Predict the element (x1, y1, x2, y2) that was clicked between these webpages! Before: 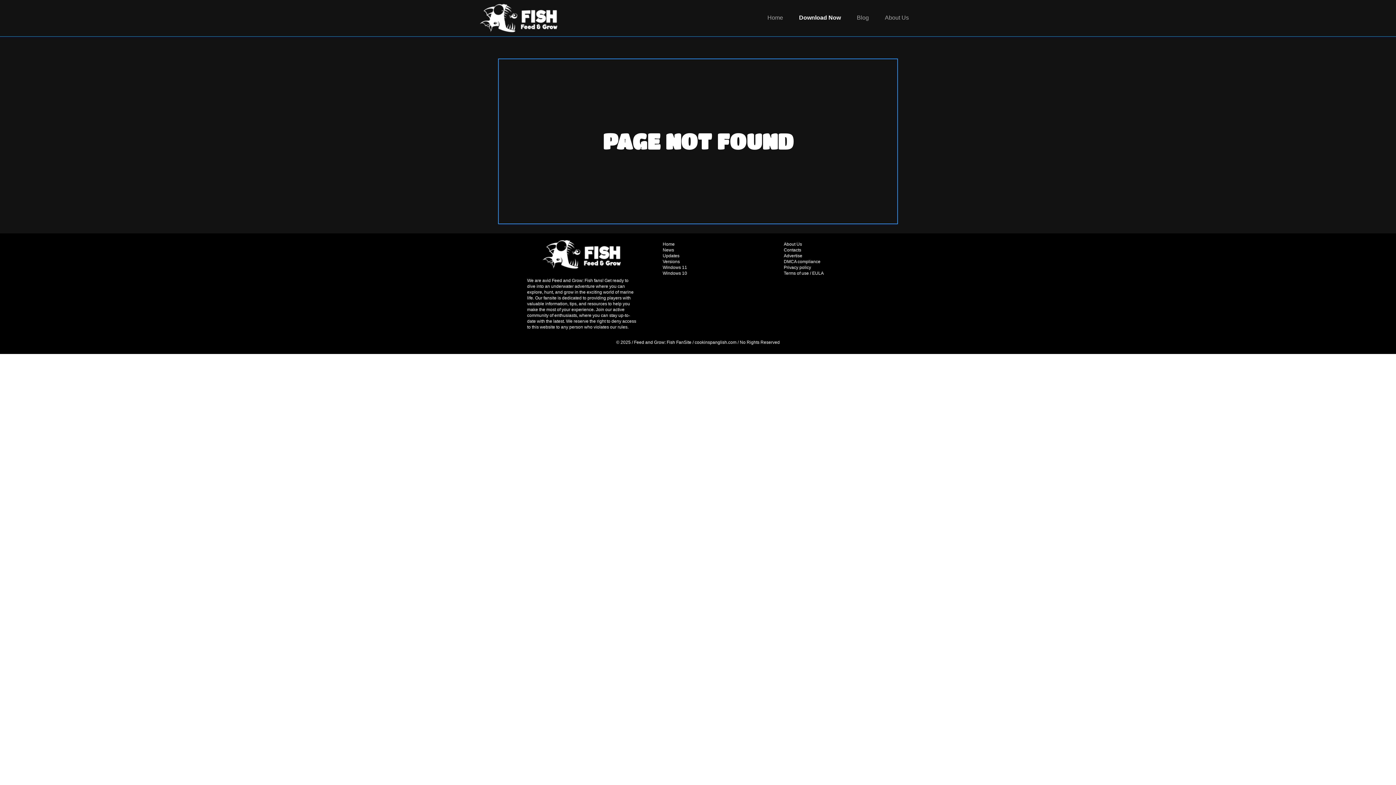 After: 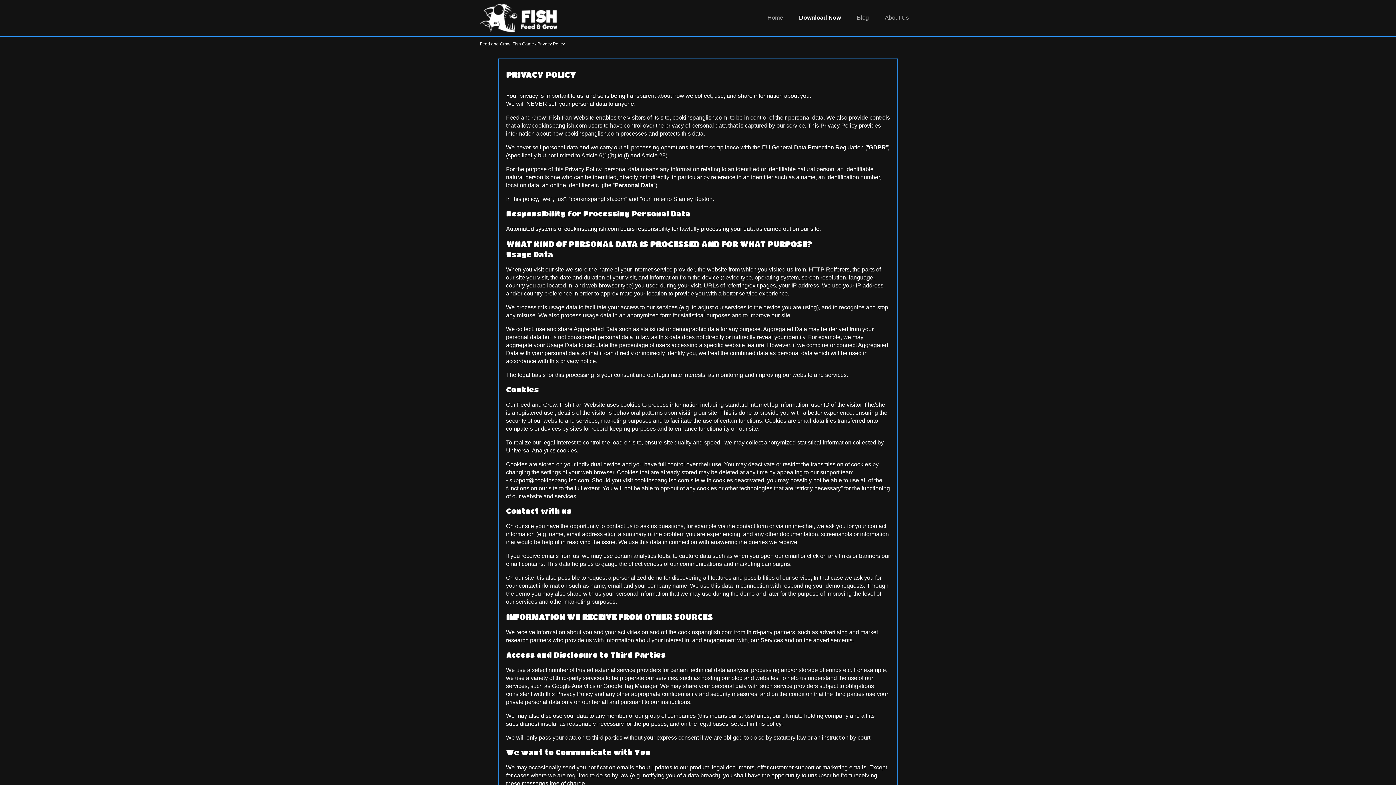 Action: bbox: (784, 265, 811, 270) label: Privacy policy